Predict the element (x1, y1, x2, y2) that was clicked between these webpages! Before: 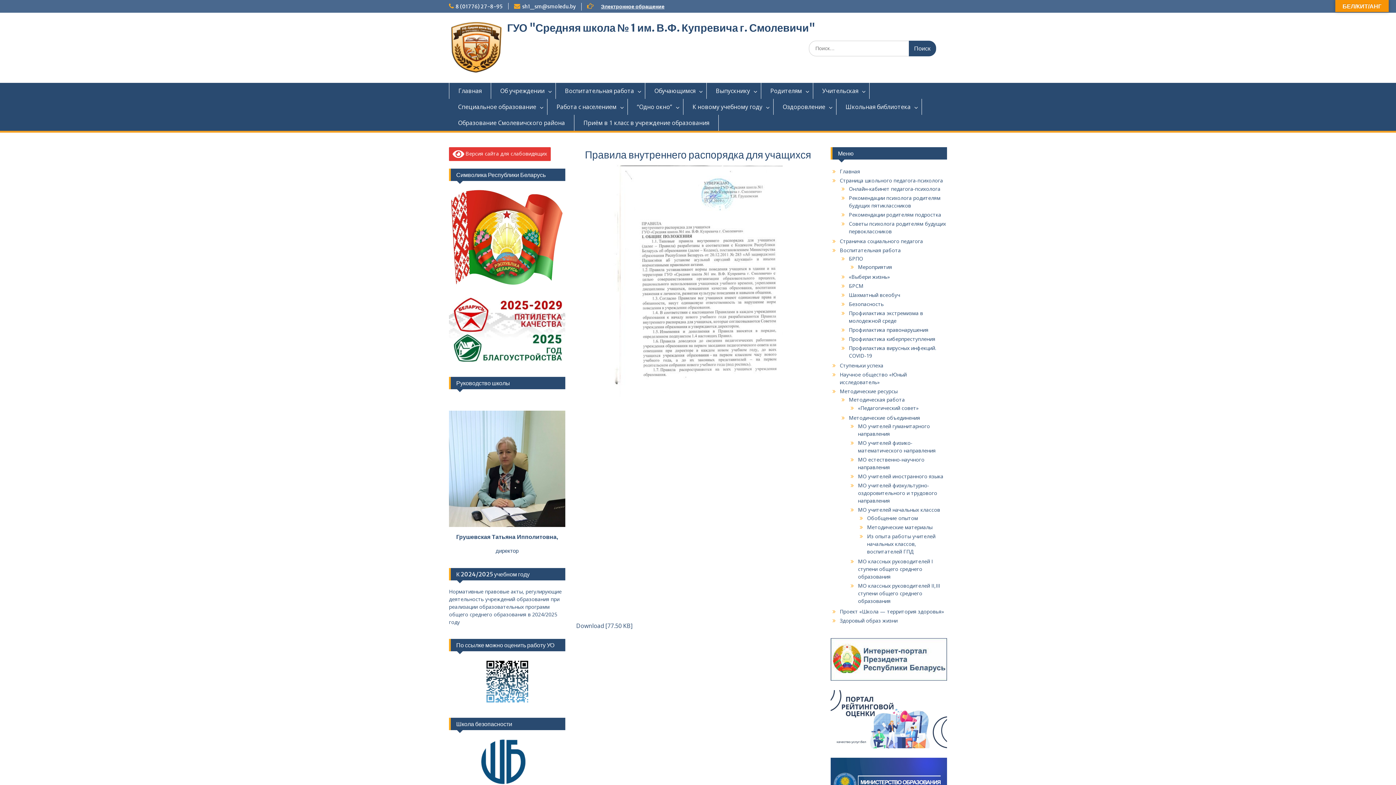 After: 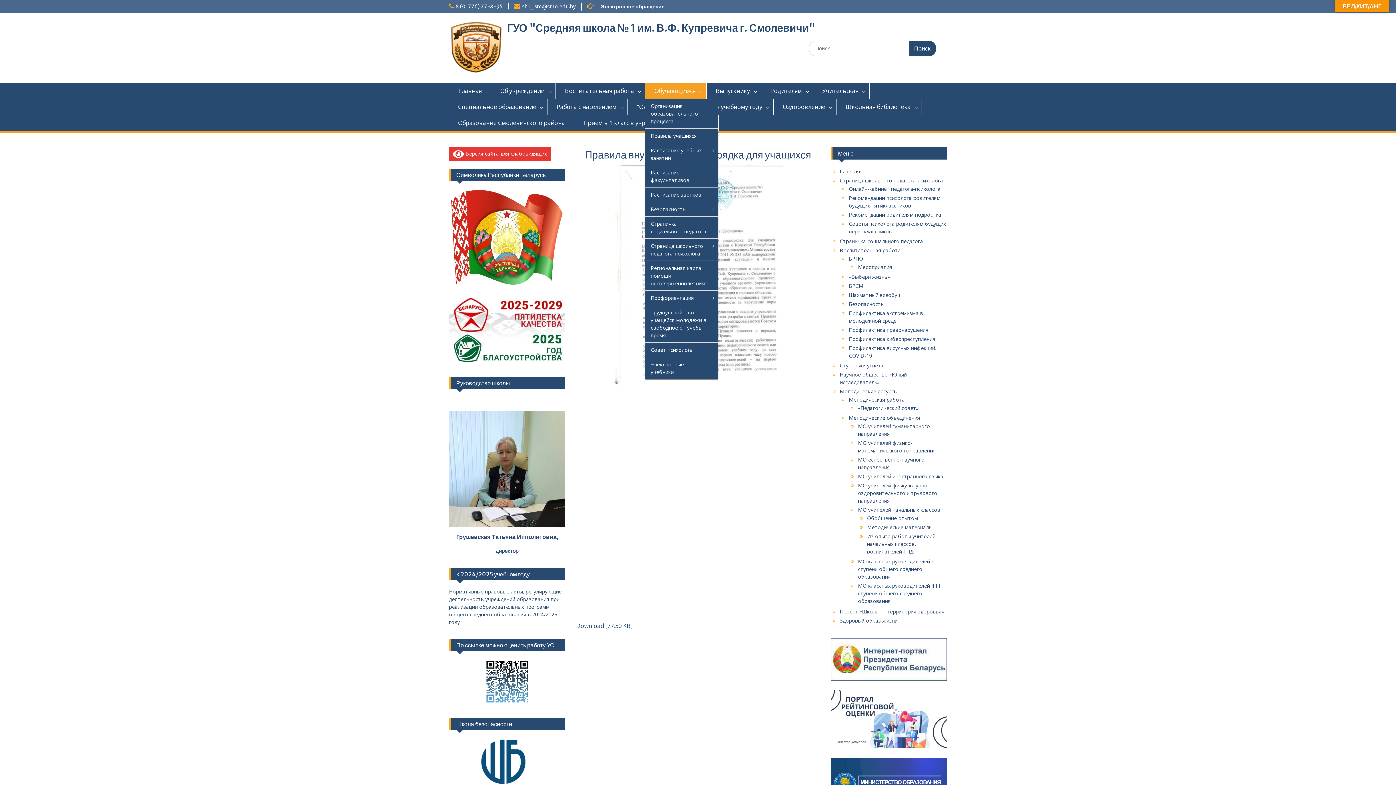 Action: label: Обучающимся bbox: (645, 82, 706, 98)